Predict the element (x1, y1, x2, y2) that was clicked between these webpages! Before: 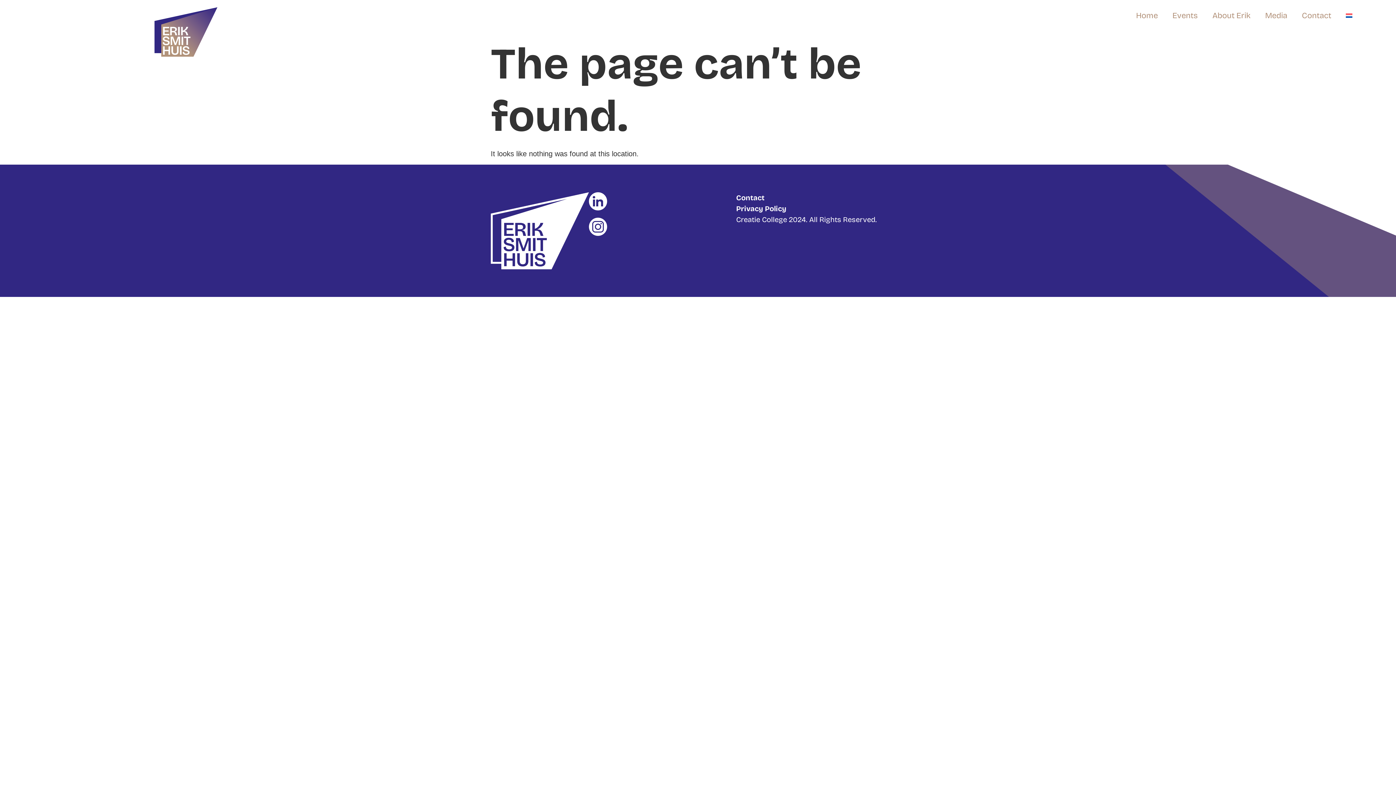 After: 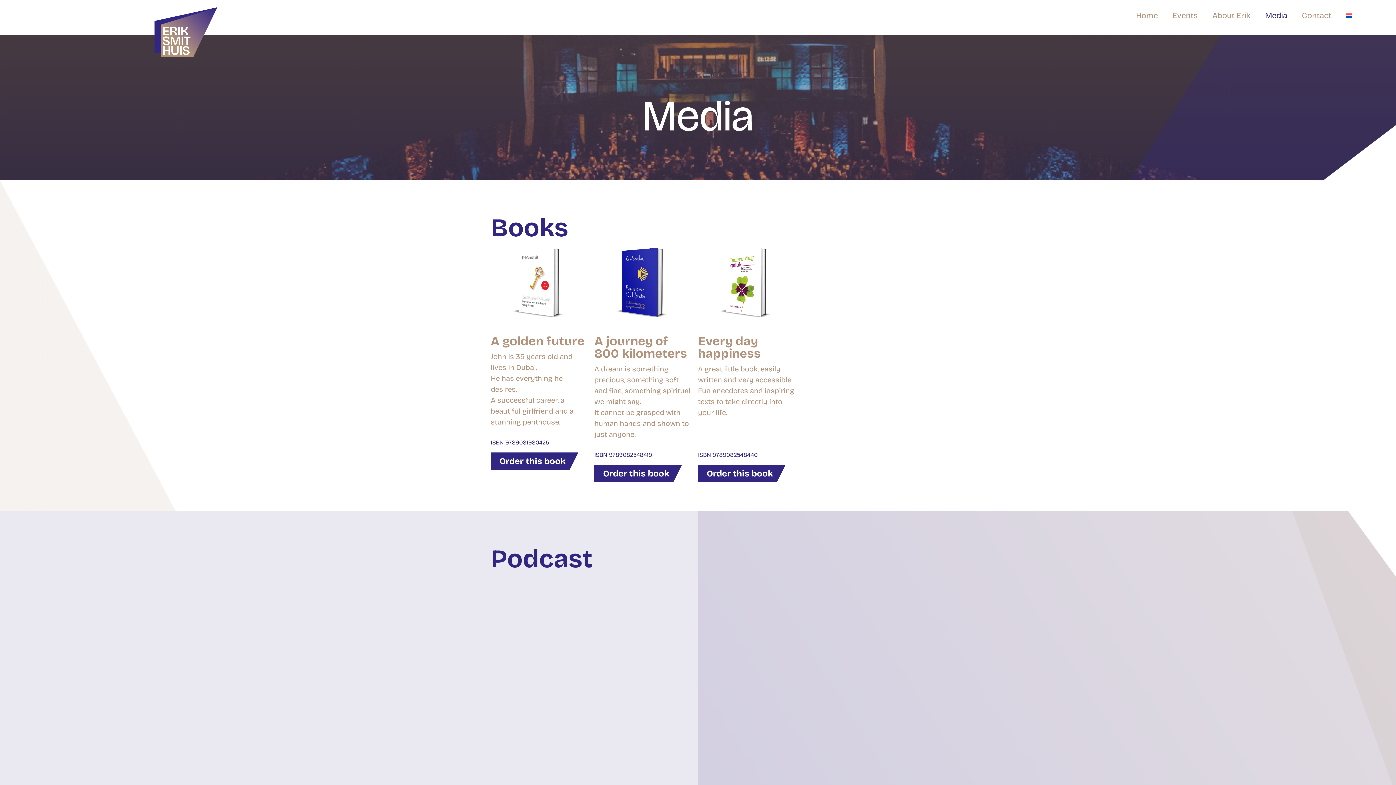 Action: label: Media bbox: (1258, 7, 1294, 24)